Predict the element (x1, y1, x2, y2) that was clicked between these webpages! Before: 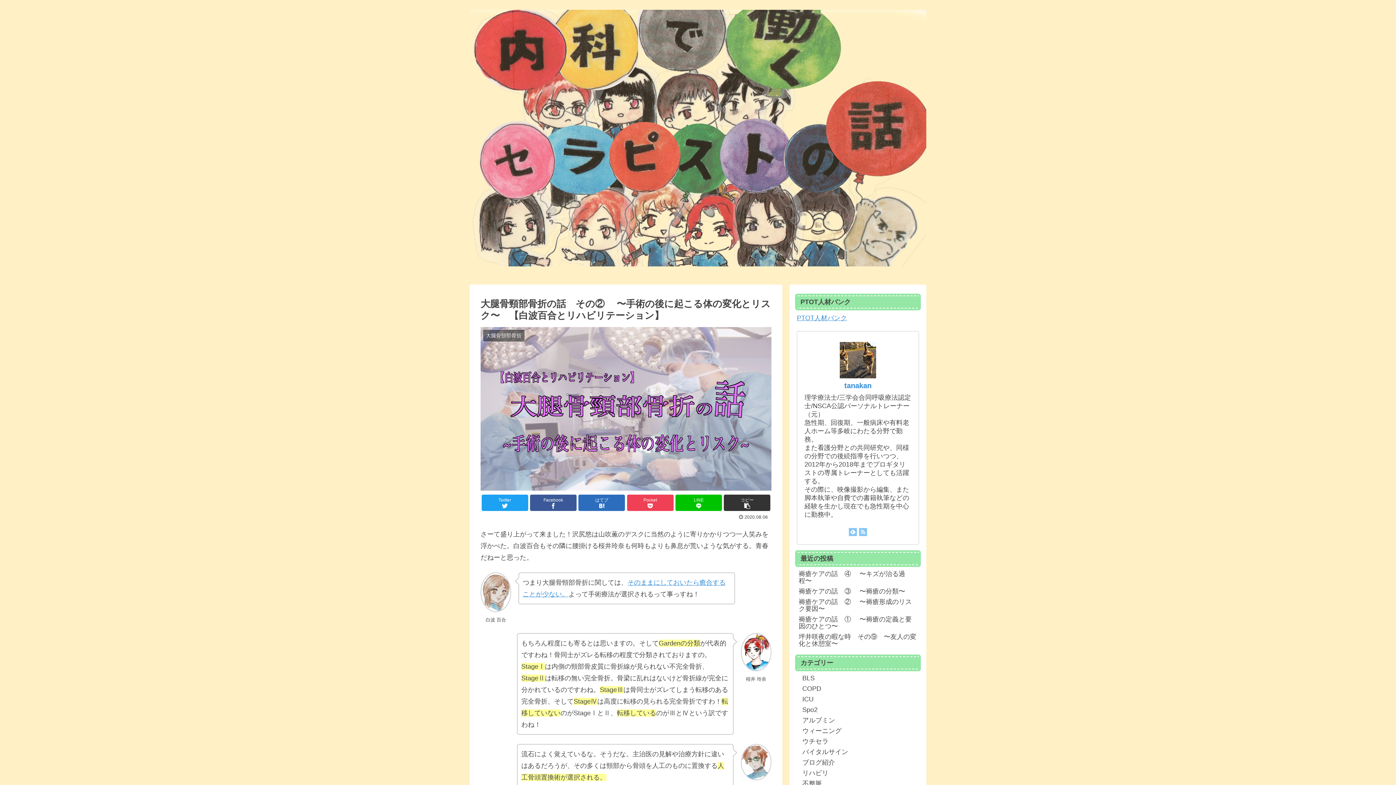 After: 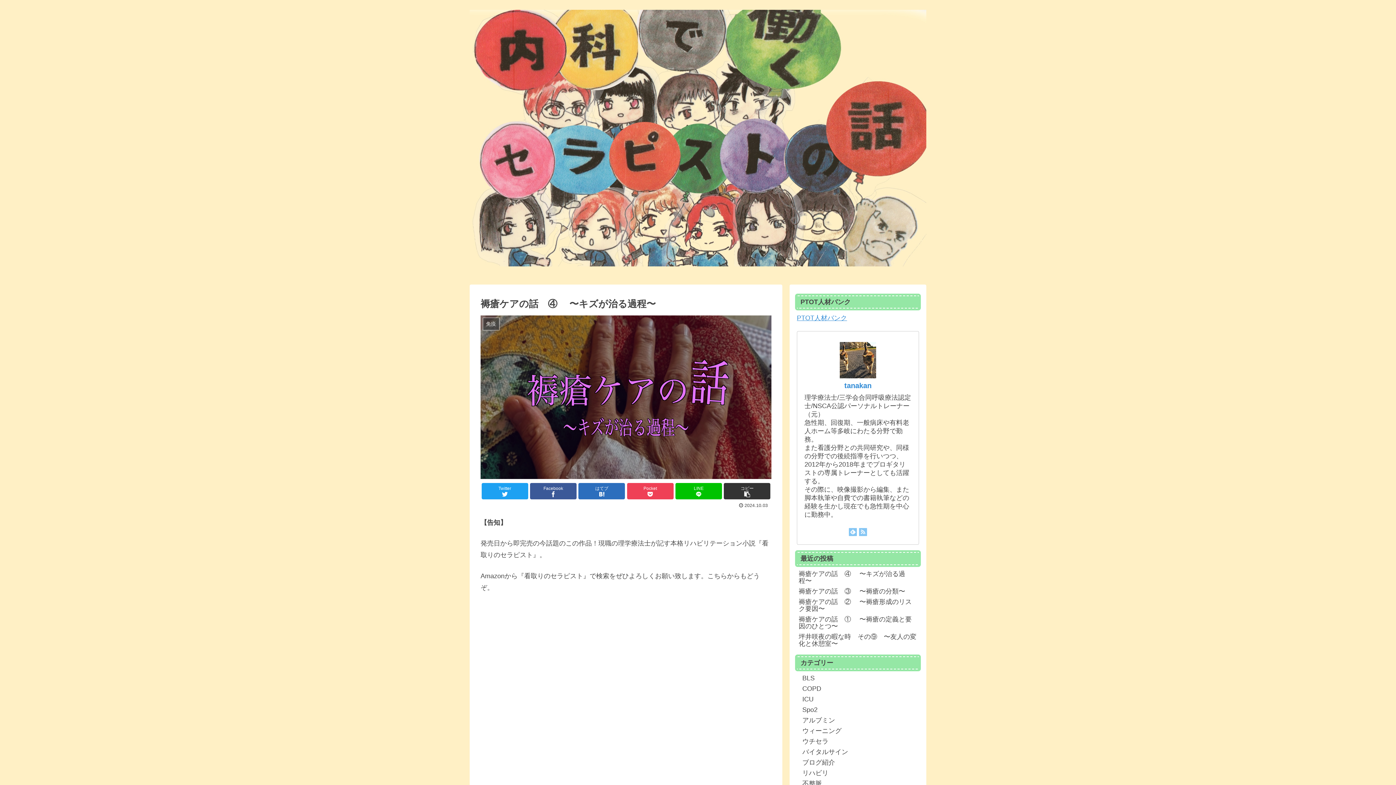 Action: bbox: (797, 569, 919, 586) label: 褥瘡ケアの話　④ 　〜キズが治る過程〜